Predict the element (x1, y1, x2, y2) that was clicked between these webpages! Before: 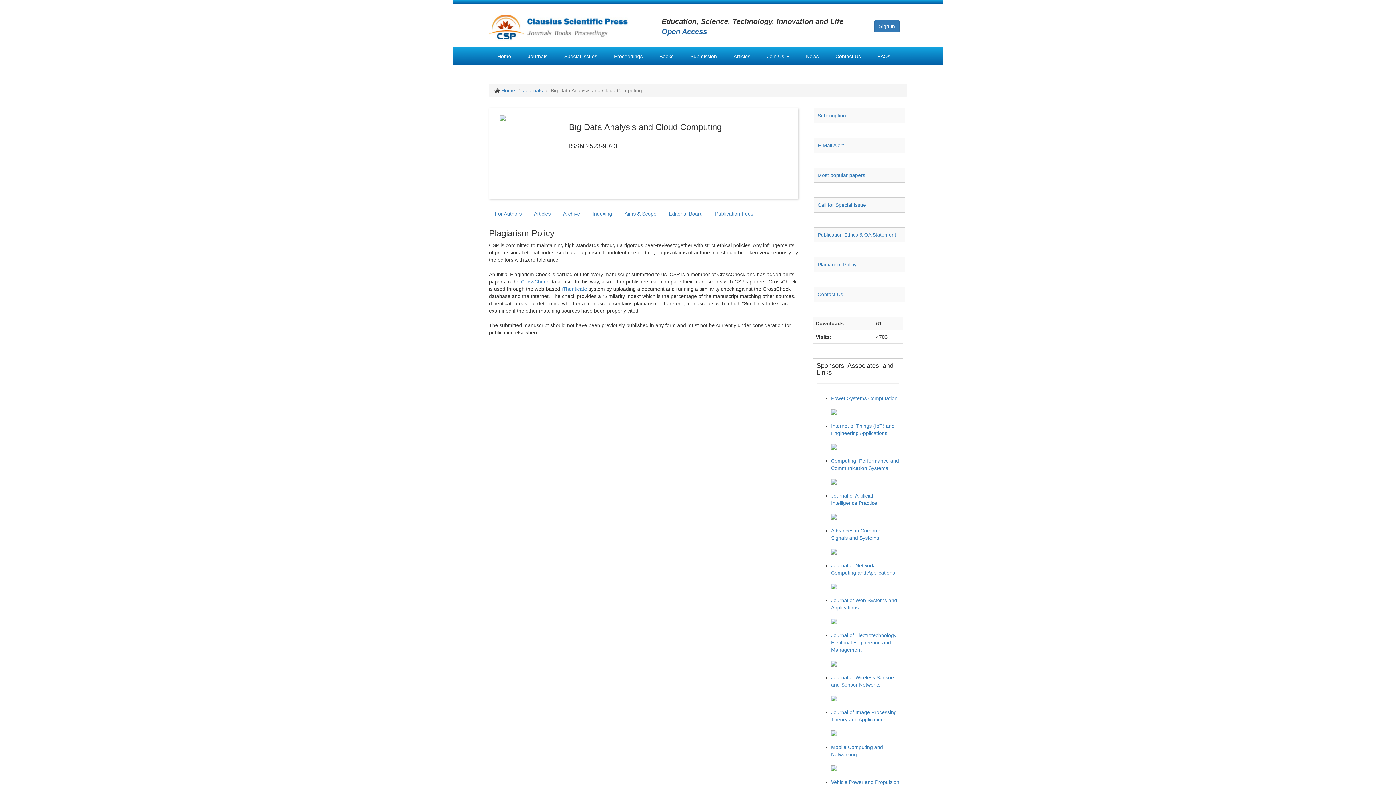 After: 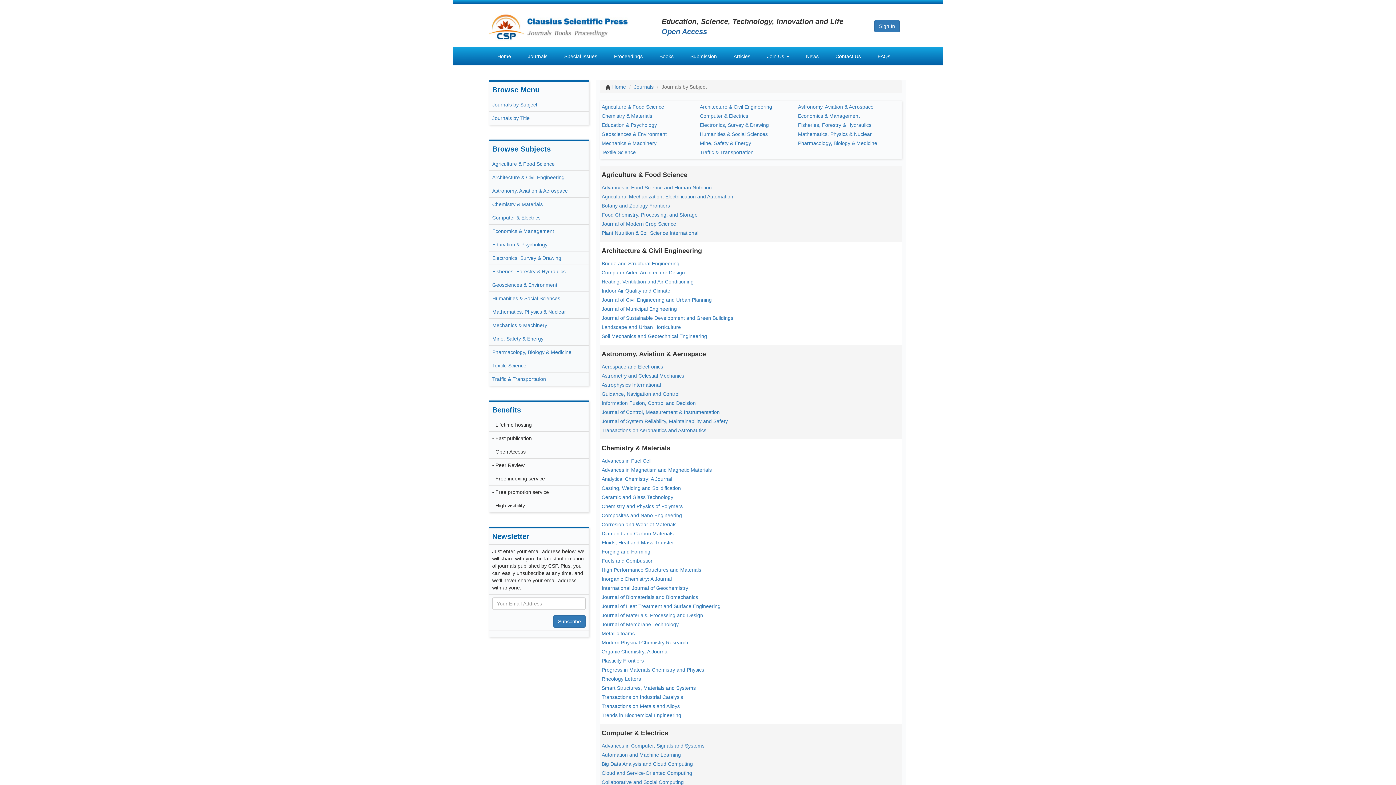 Action: bbox: (523, 87, 542, 93) label: Journals